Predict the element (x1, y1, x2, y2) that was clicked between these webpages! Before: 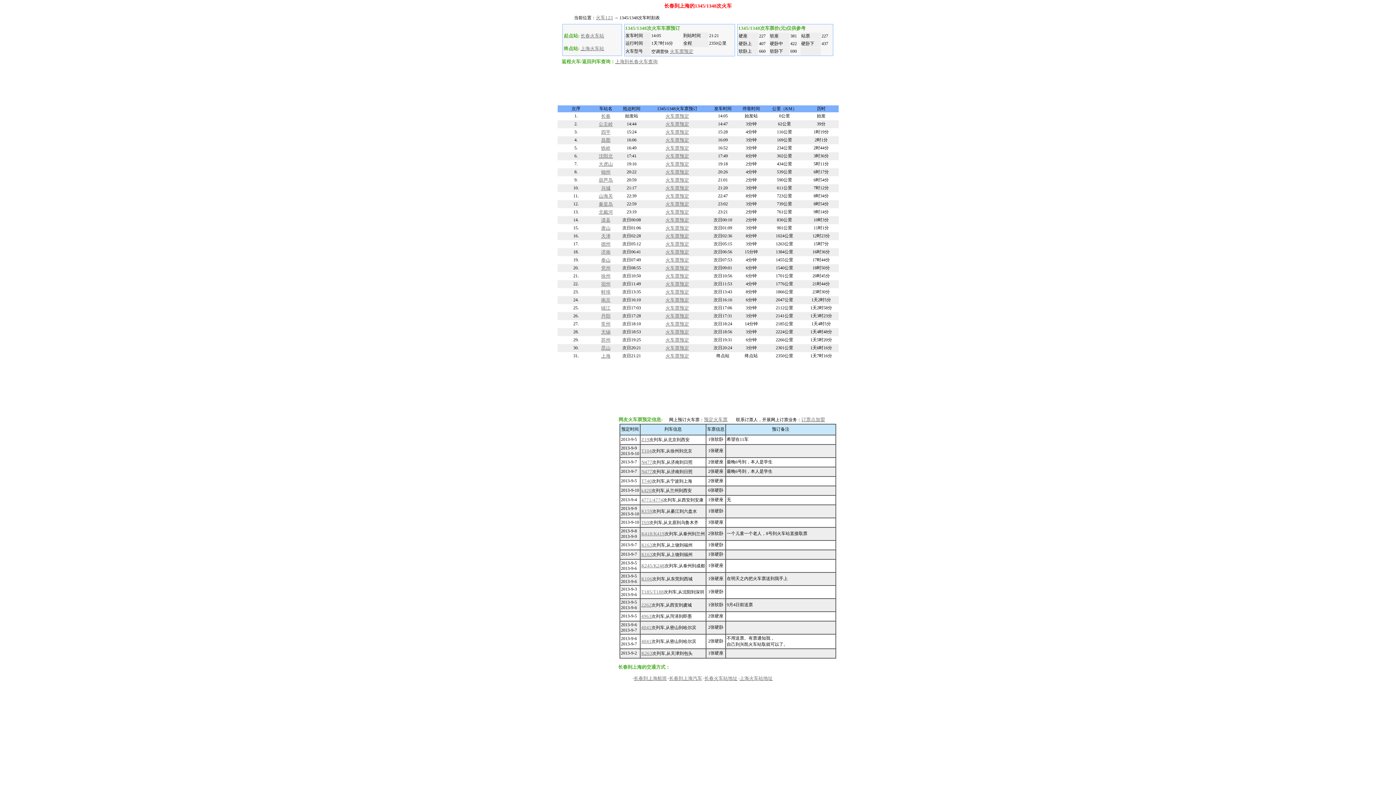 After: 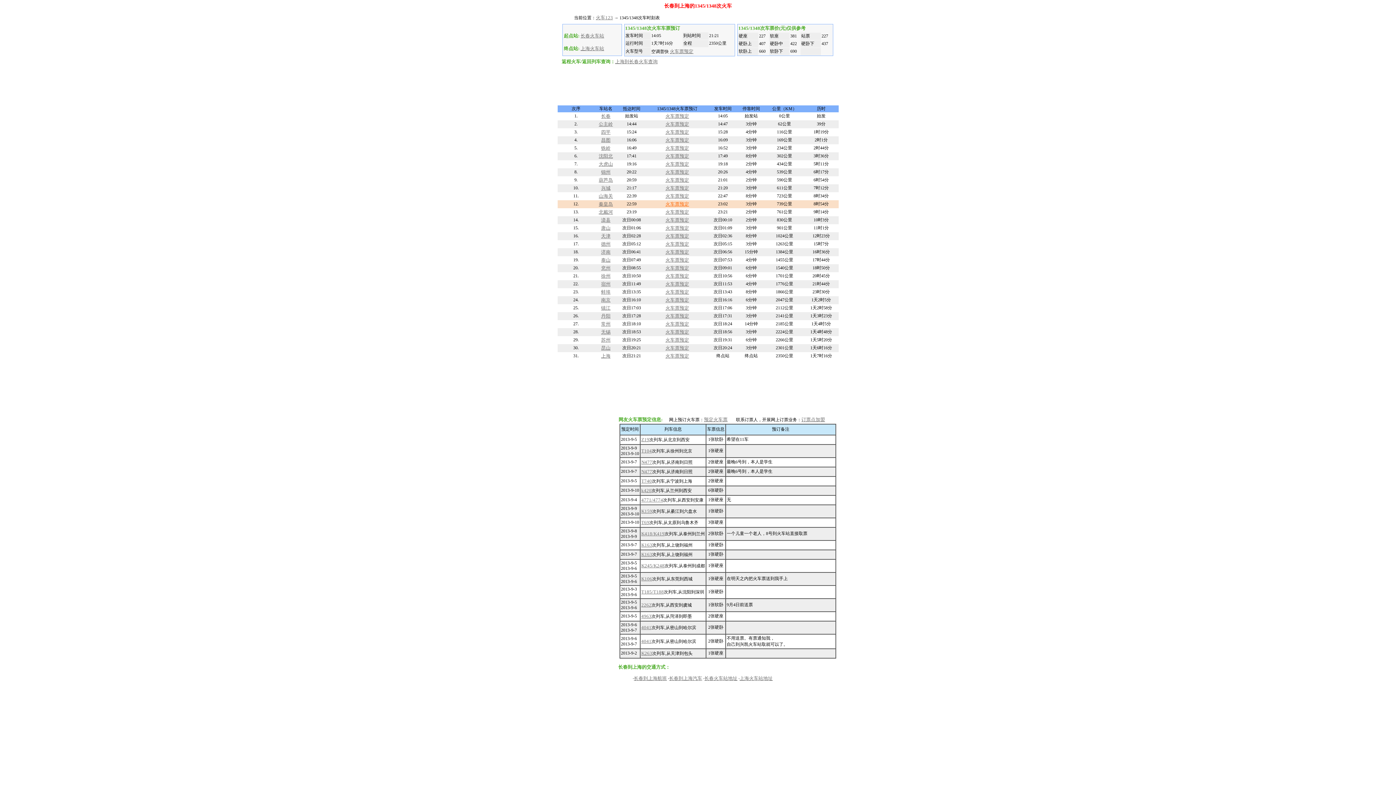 Action: label: 火车票预定 bbox: (665, 201, 689, 206)